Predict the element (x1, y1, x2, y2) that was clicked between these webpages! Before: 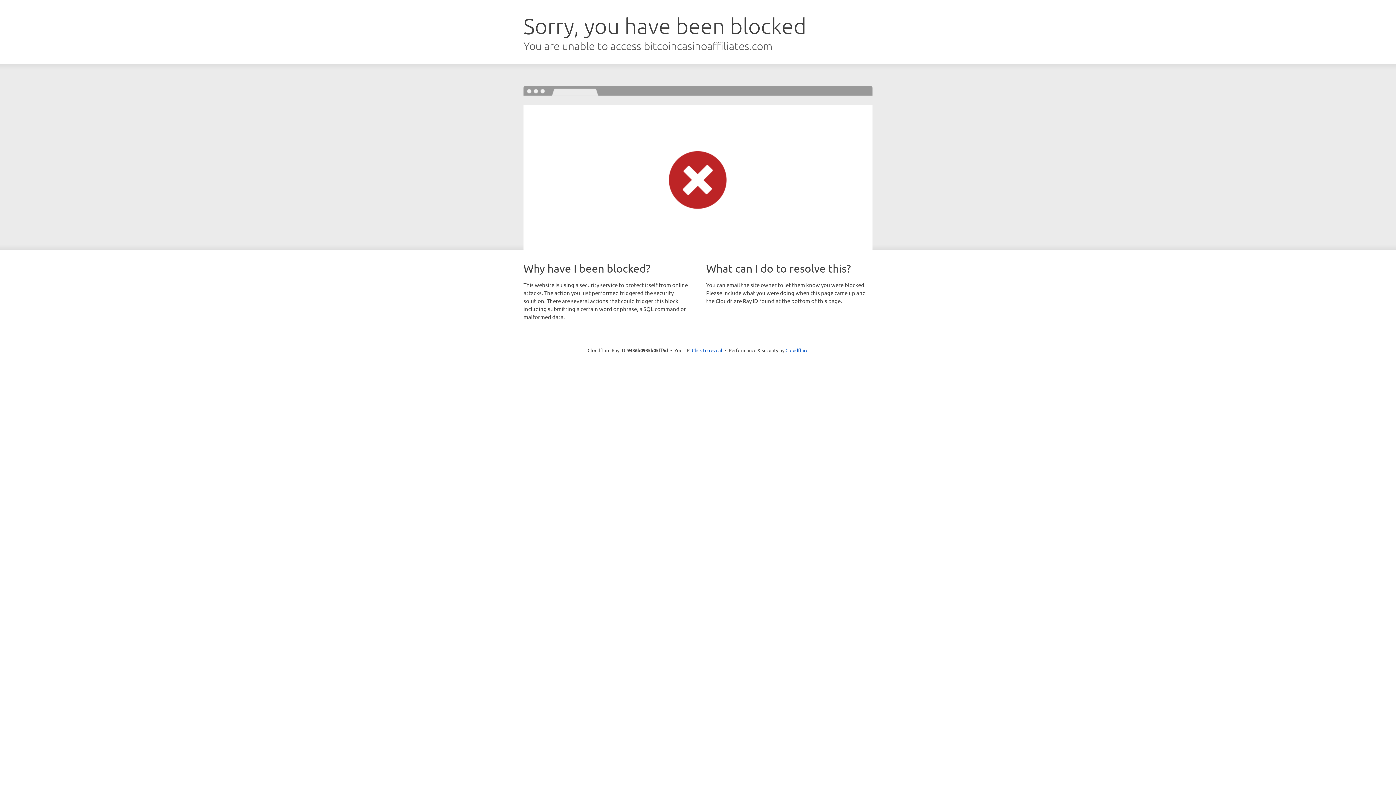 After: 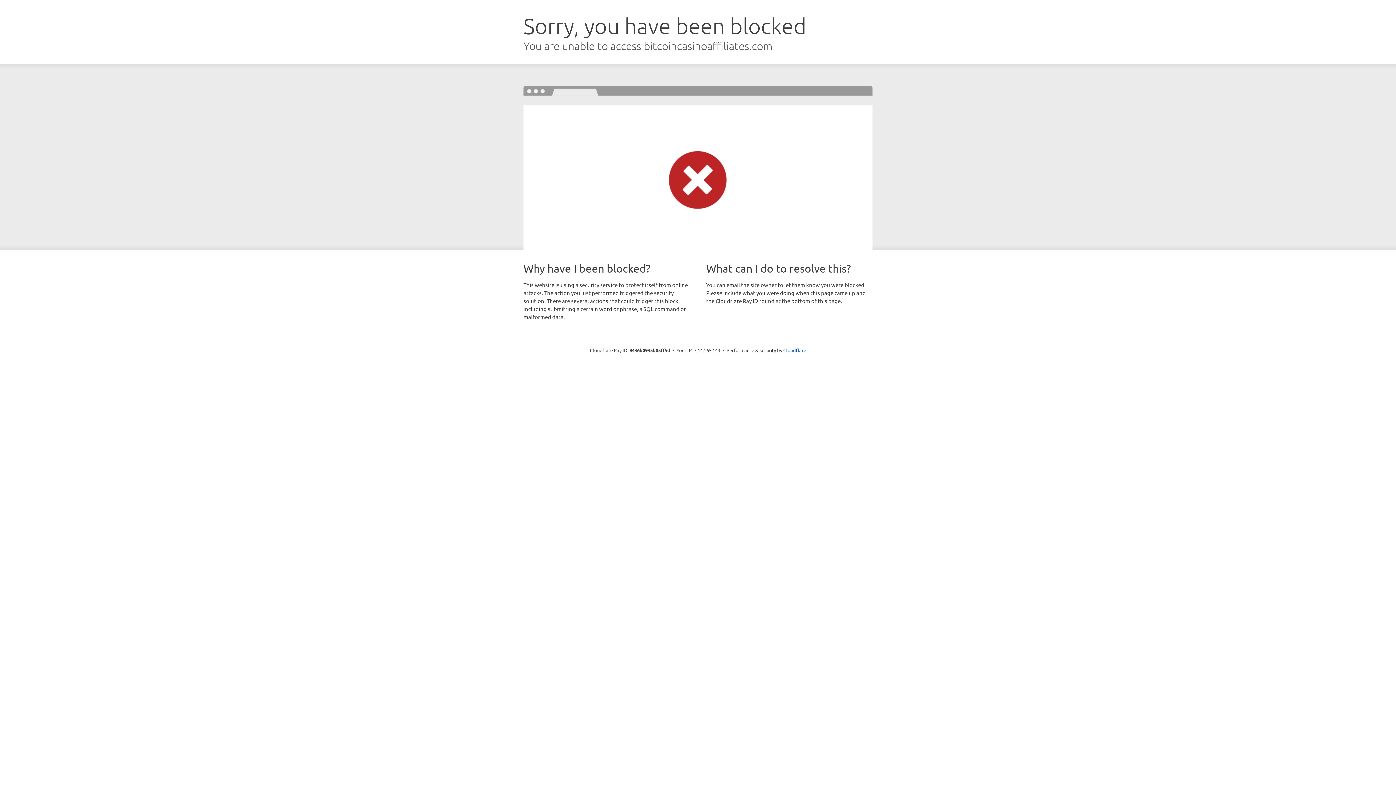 Action: label: Click to reveal bbox: (692, 346, 722, 353)